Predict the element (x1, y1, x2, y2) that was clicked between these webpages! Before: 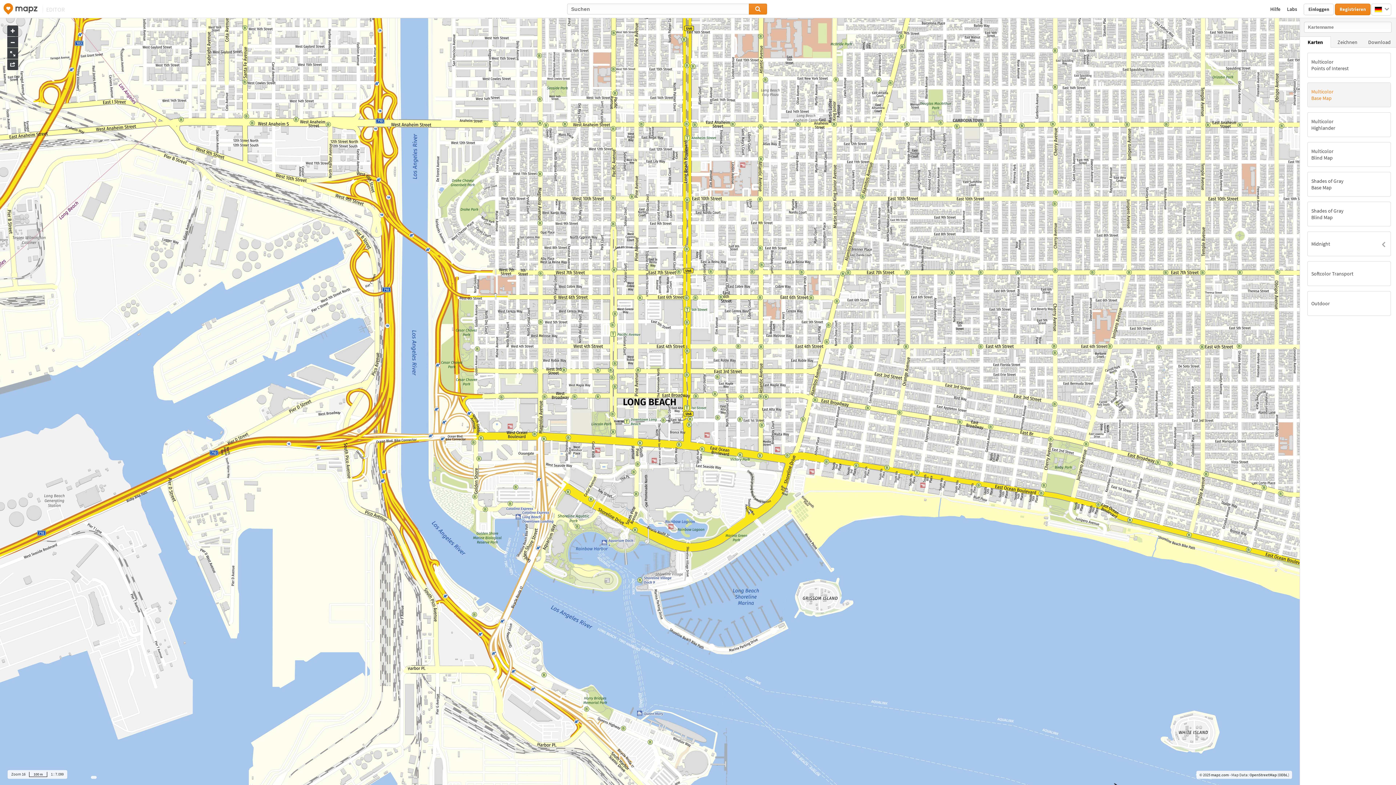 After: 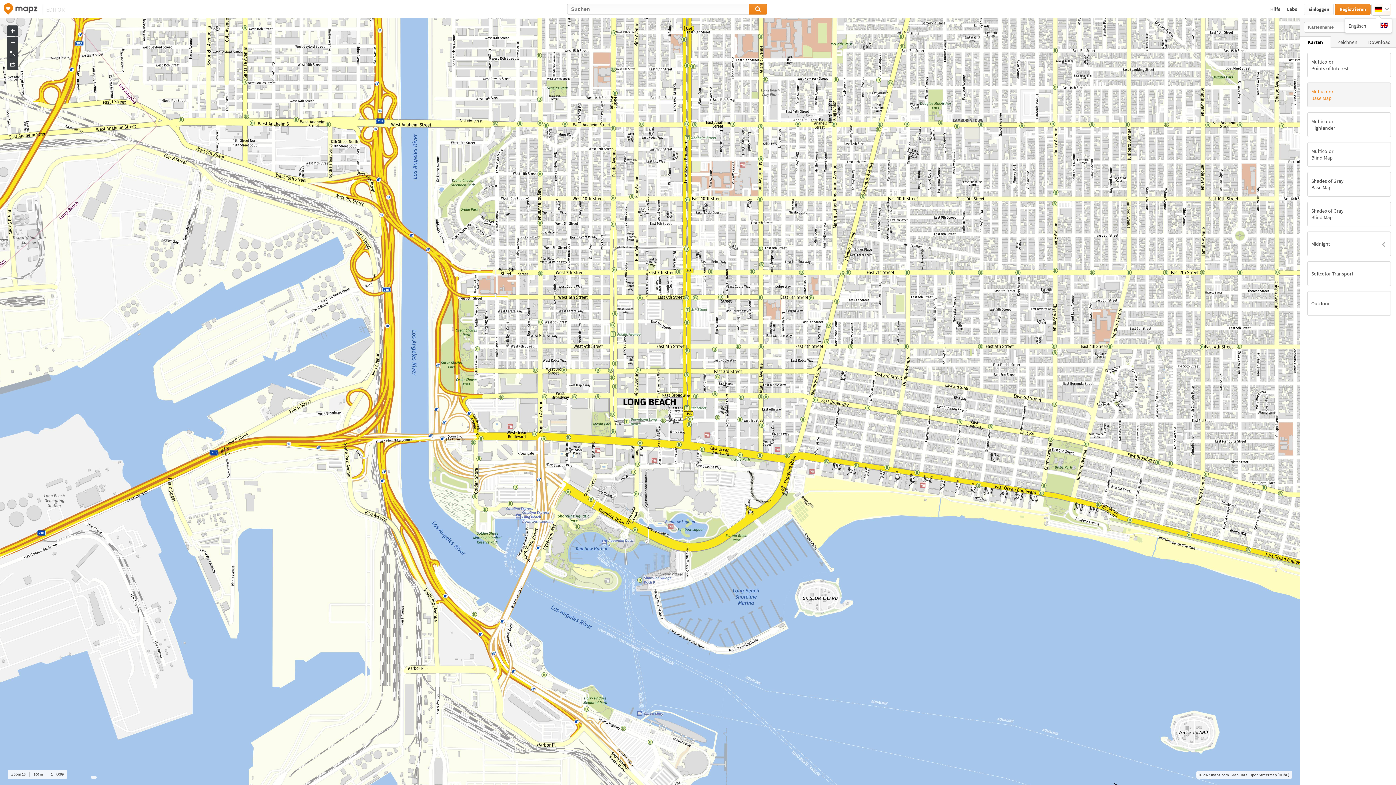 Action: bbox: (1371, 6, 1391, 12) label:  